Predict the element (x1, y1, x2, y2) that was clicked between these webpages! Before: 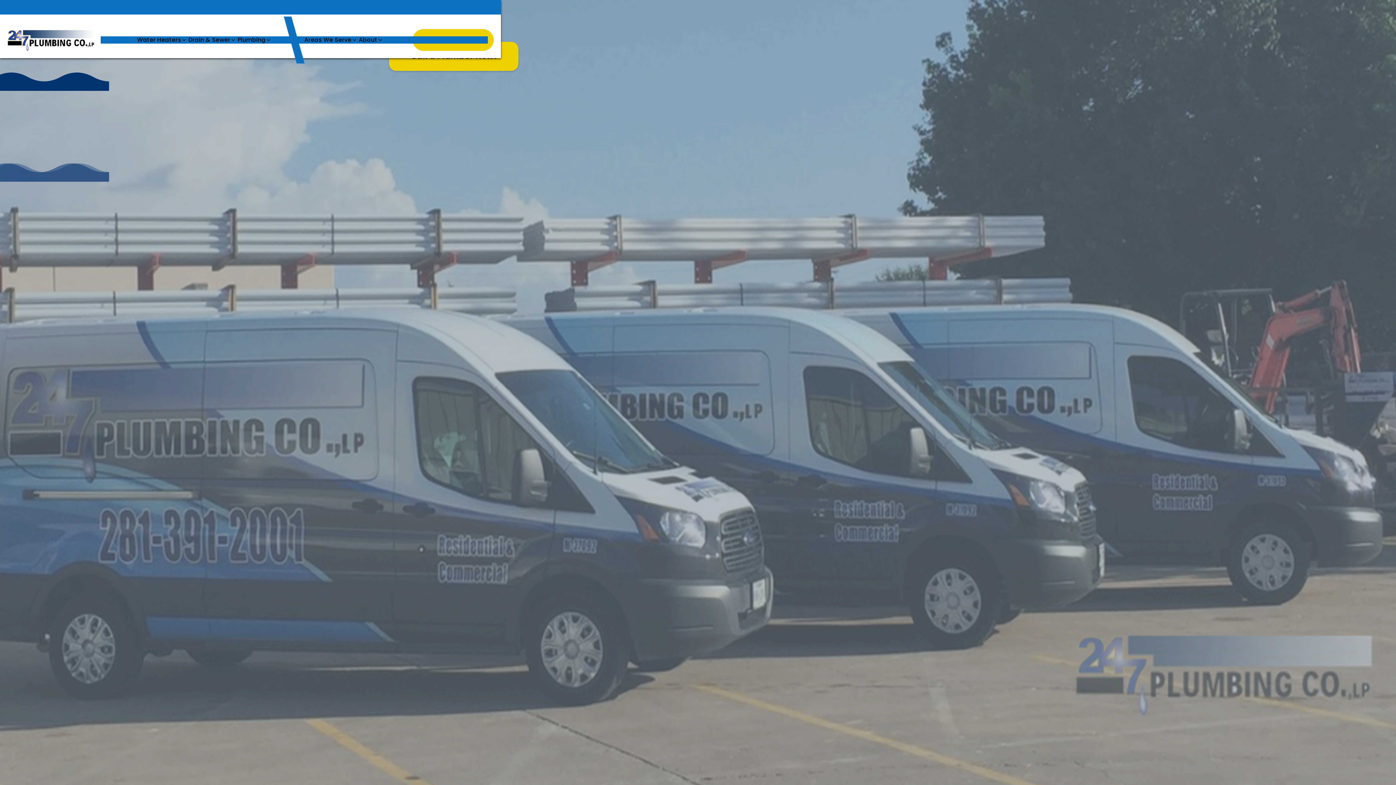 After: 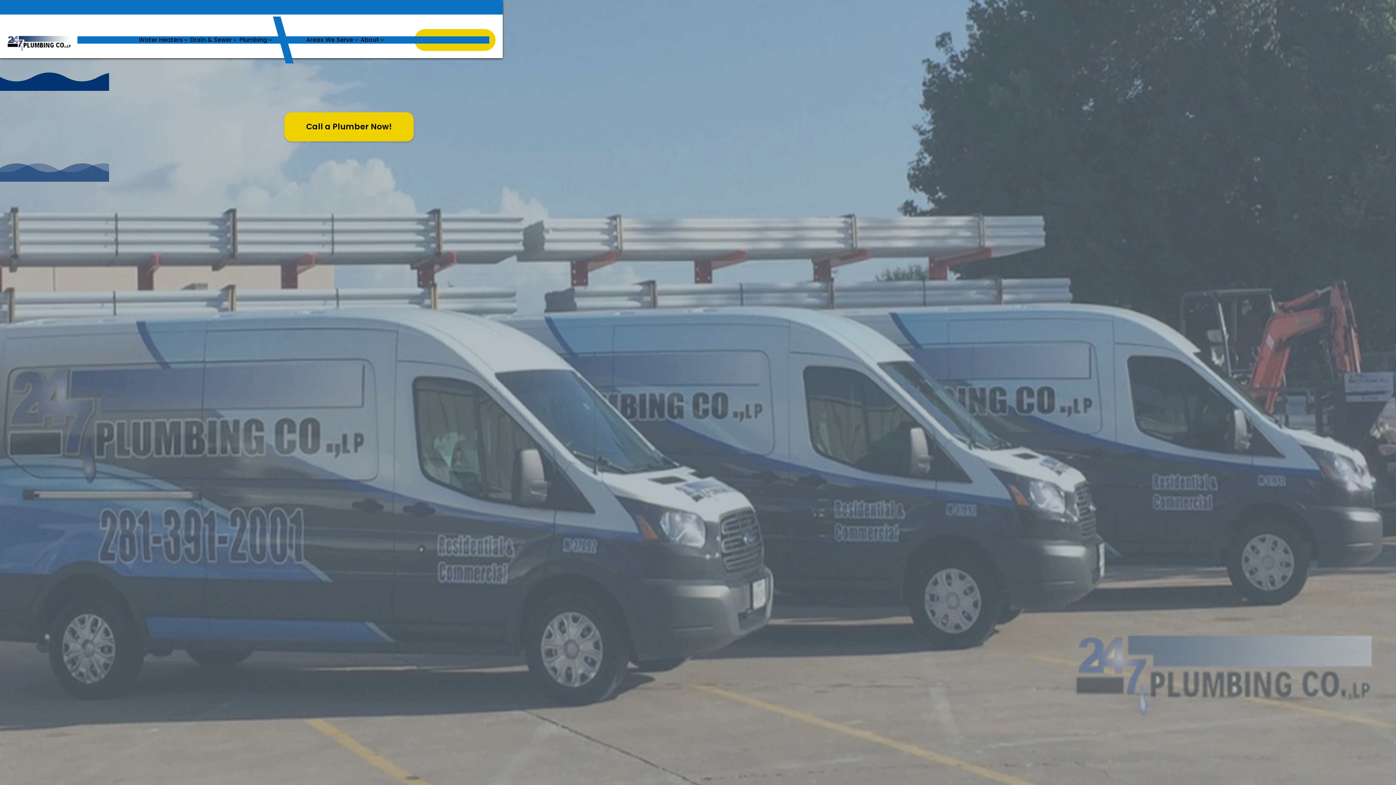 Action: bbox: (7, 30, 94, 50) label: home